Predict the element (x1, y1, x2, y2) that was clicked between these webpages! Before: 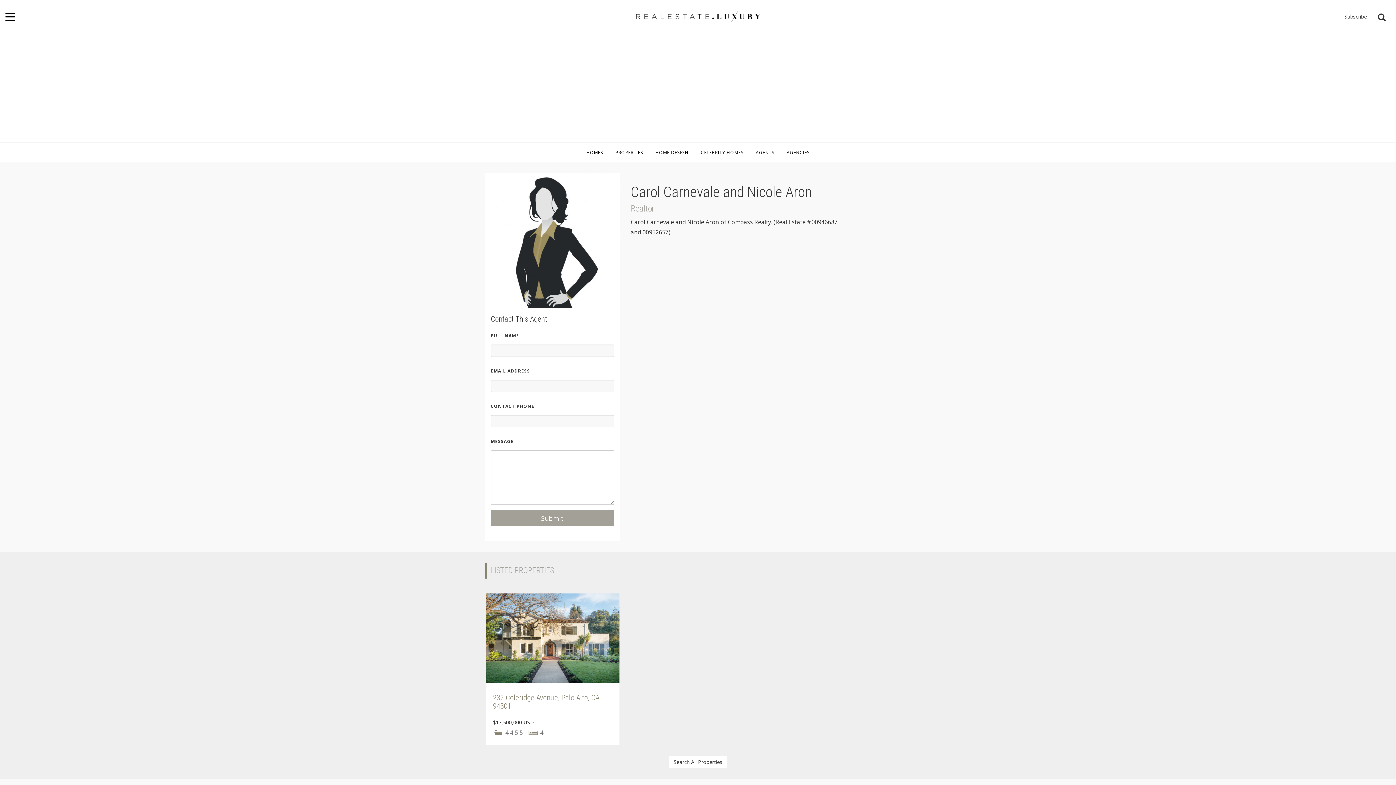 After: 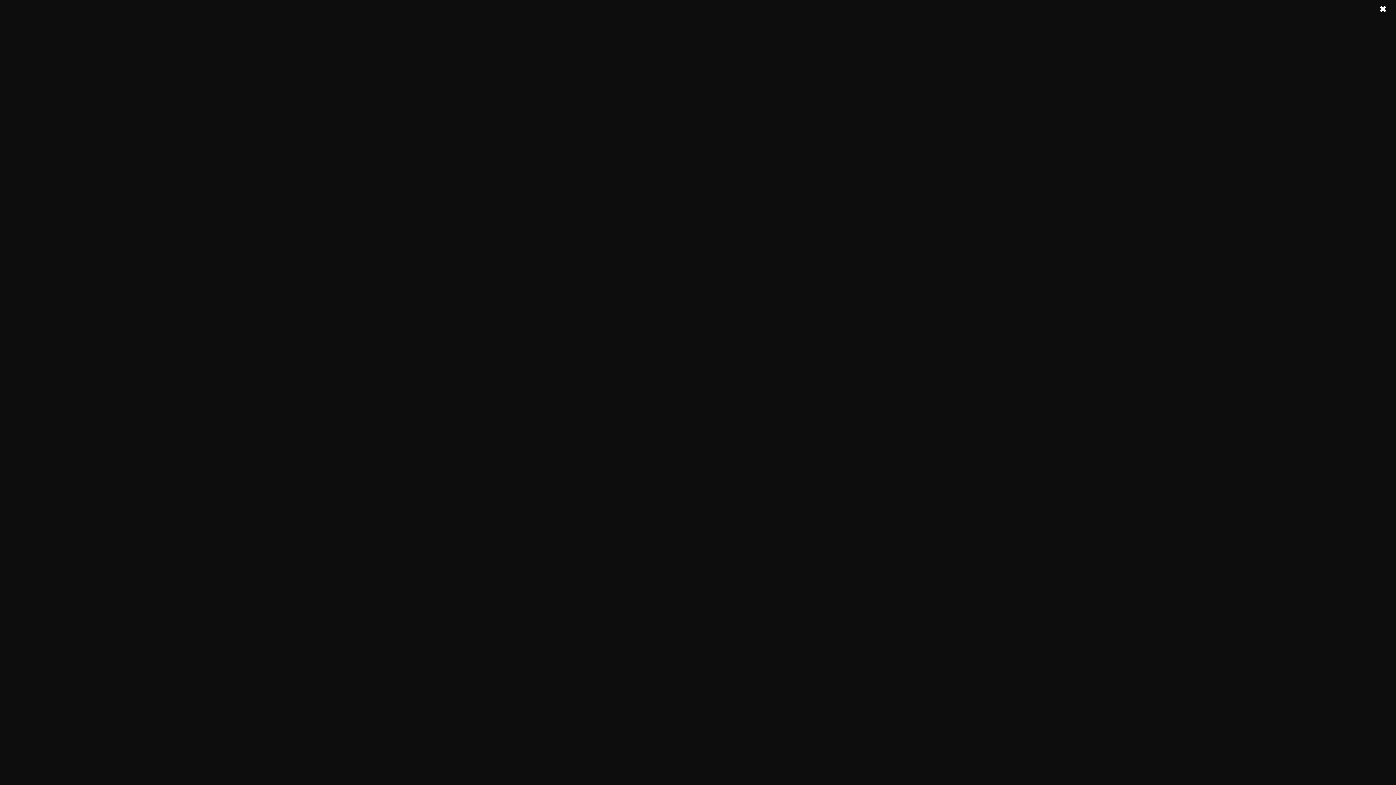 Action: bbox: (610, 142, 648, 162) label: PROPERTIES